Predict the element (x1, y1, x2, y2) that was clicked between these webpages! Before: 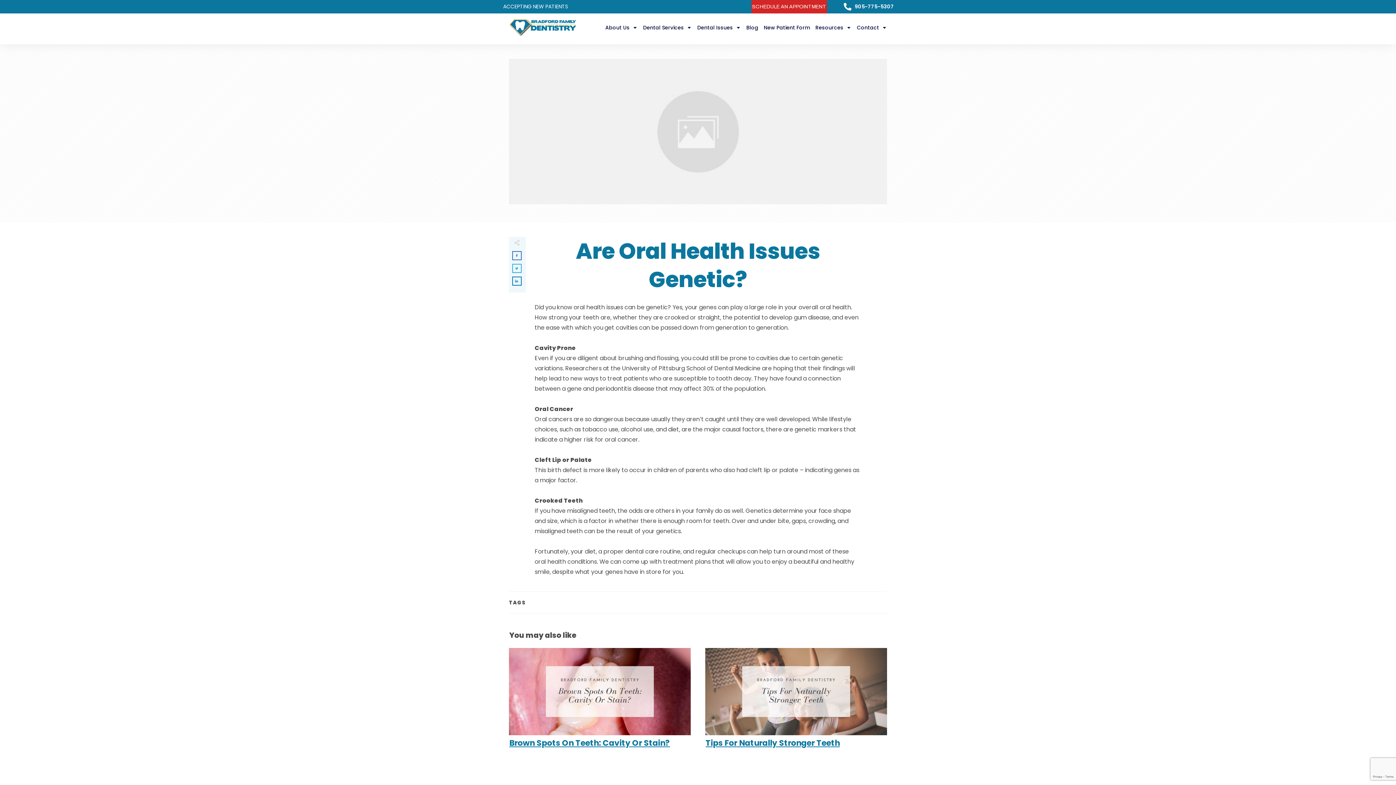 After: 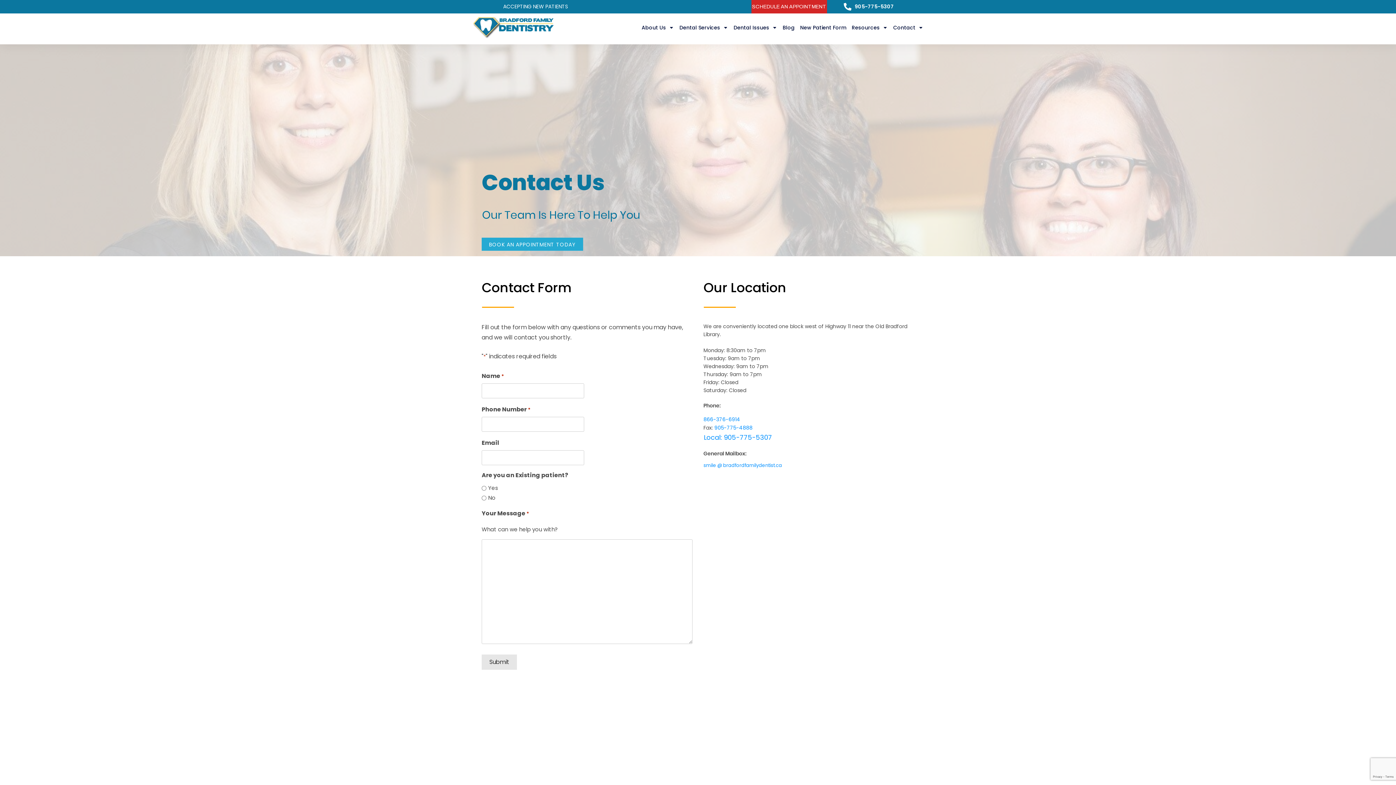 Action: bbox: (857, 22, 887, 32) label: Contact